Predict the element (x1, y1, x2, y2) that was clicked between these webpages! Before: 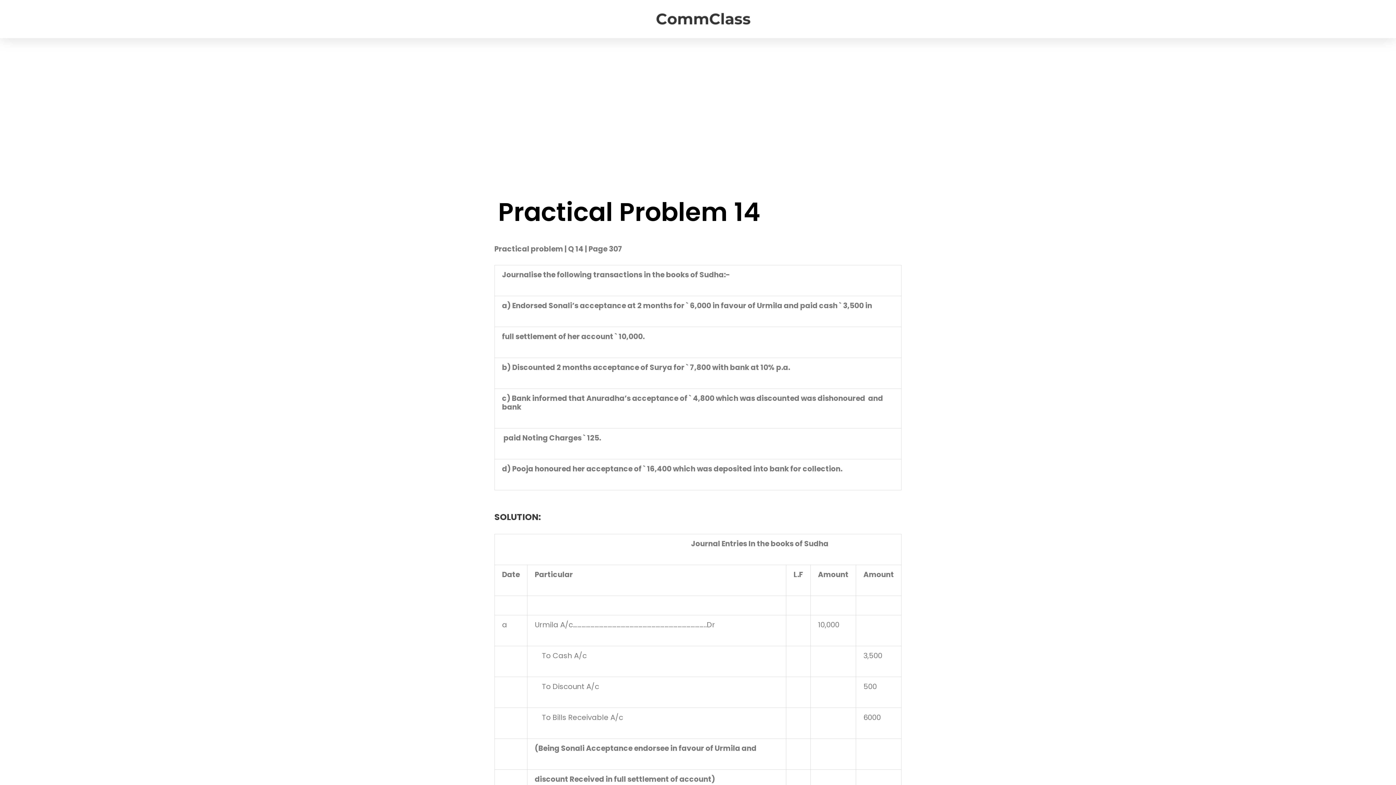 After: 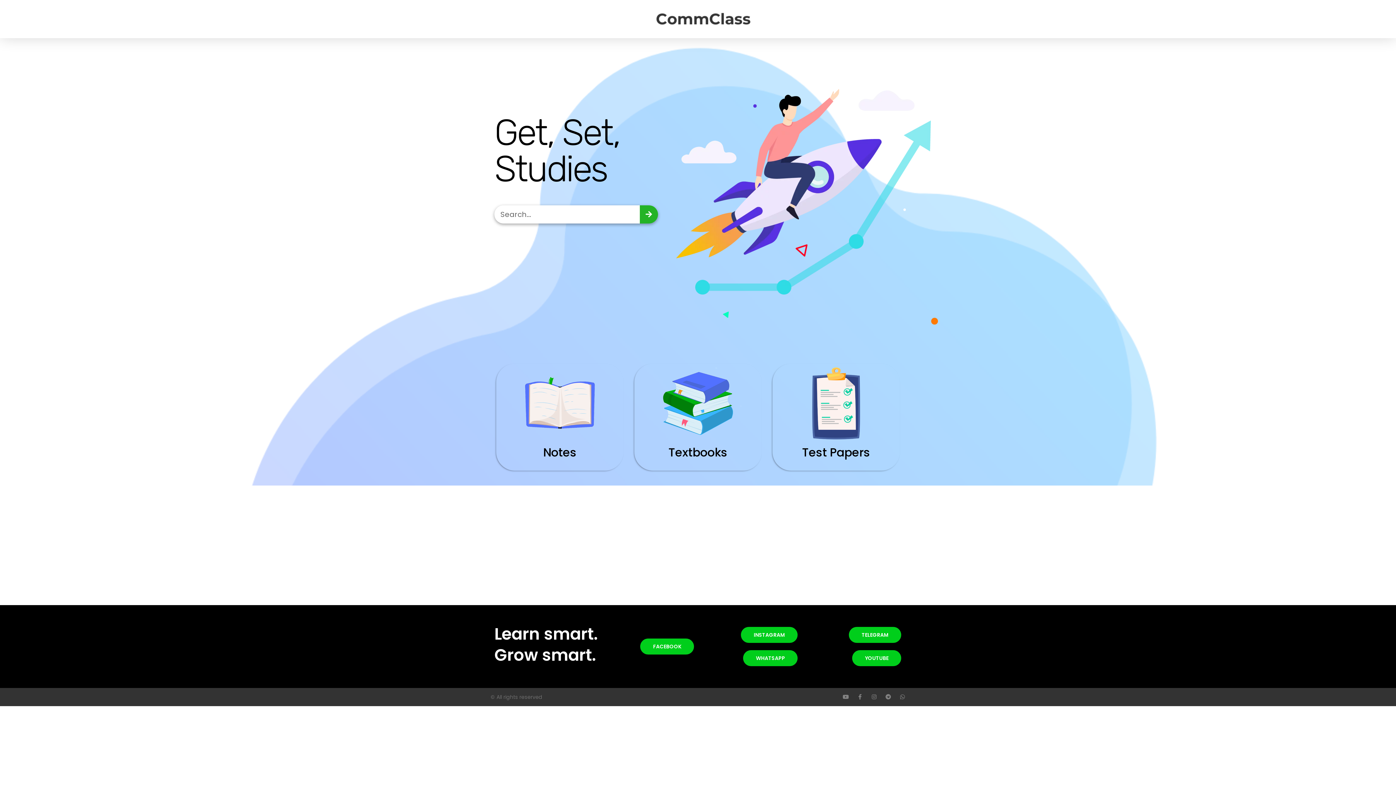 Action: bbox: (611, 3, 793, 34)